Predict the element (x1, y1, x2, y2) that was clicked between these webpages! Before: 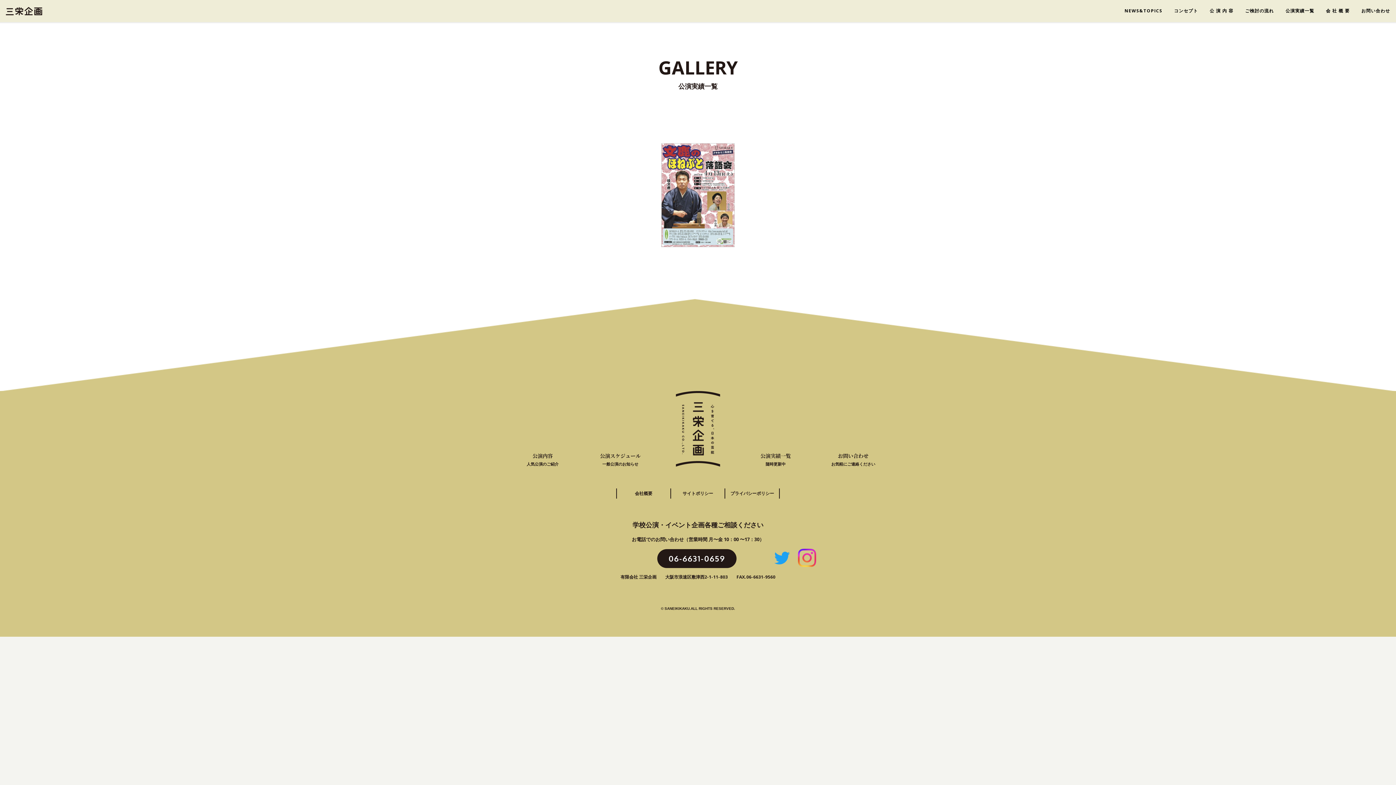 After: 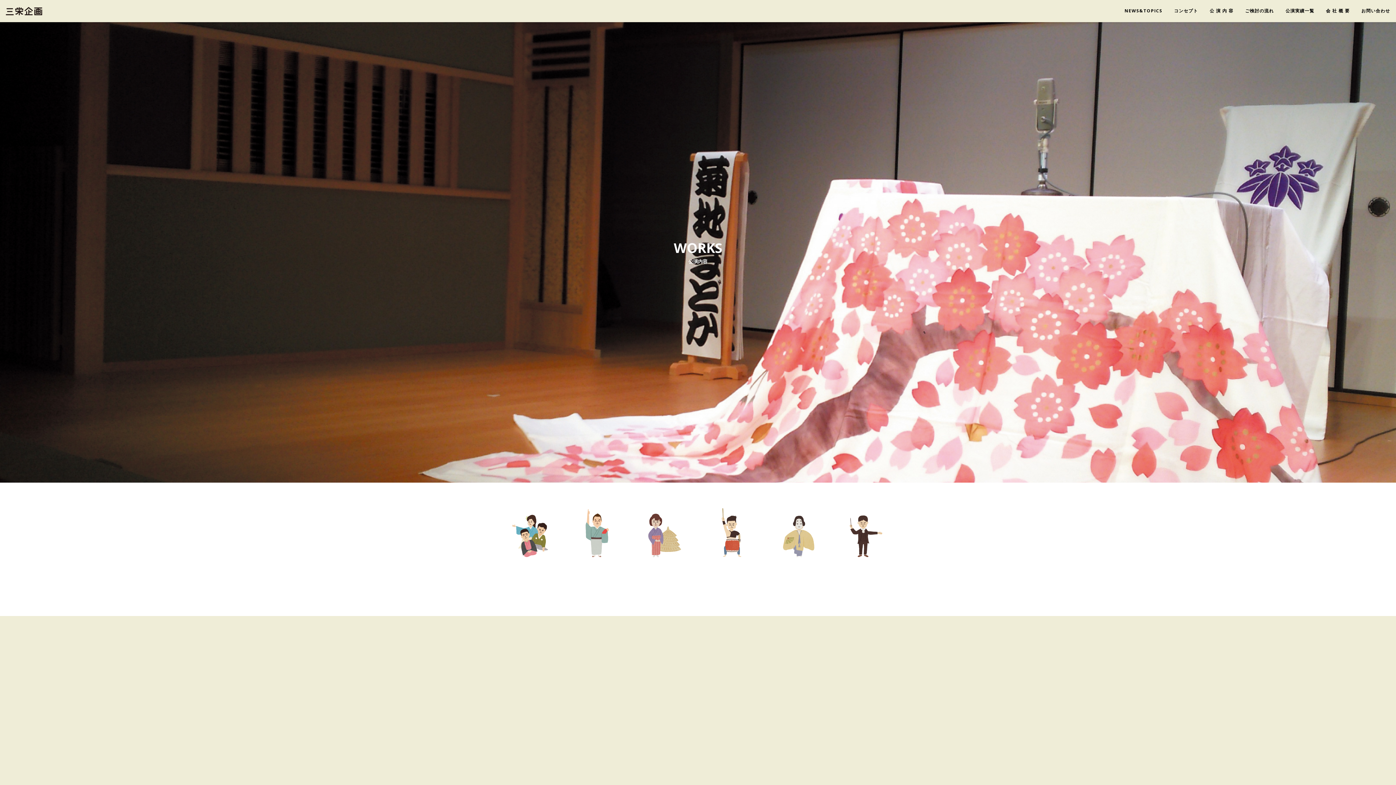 Action: bbox: (526, 453, 558, 466) label: 公演内容
人気公演のご紹介